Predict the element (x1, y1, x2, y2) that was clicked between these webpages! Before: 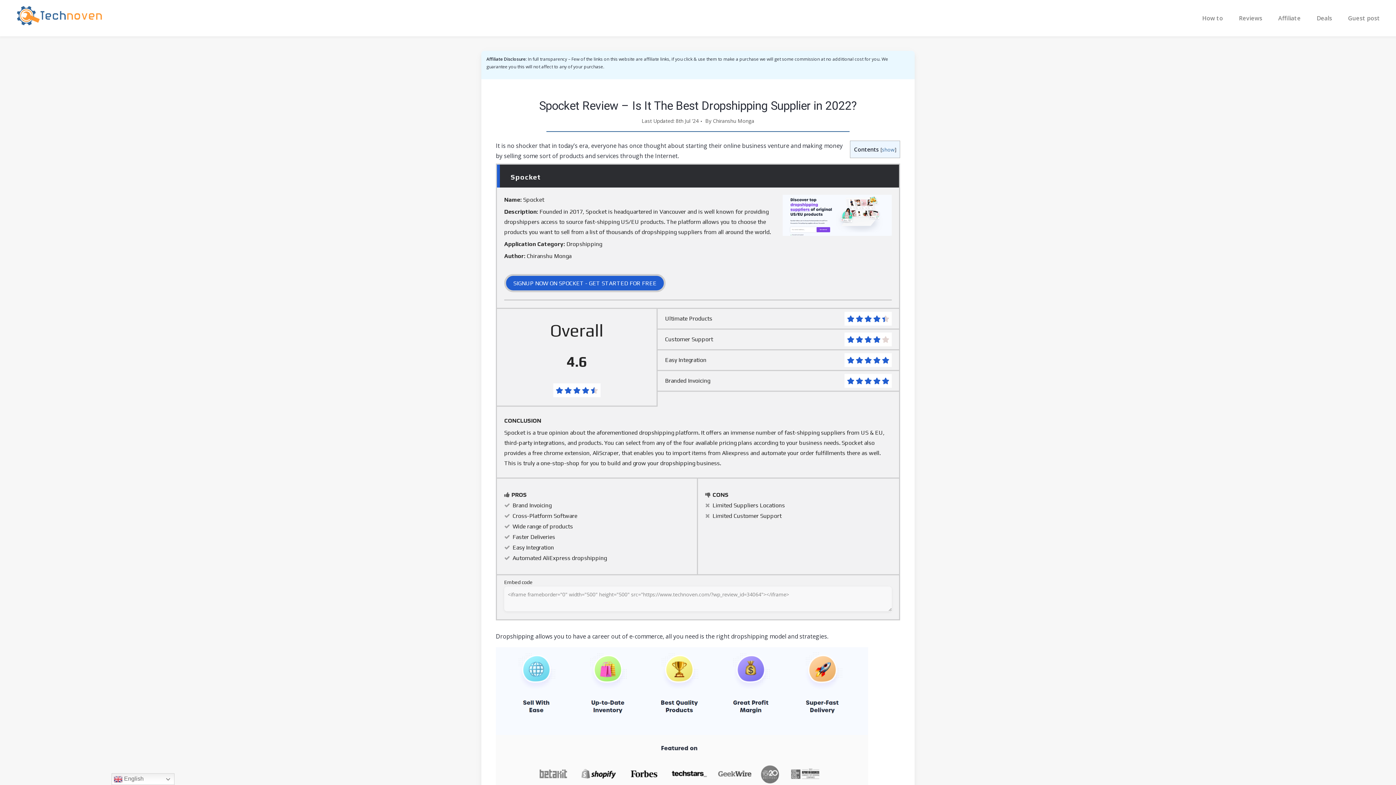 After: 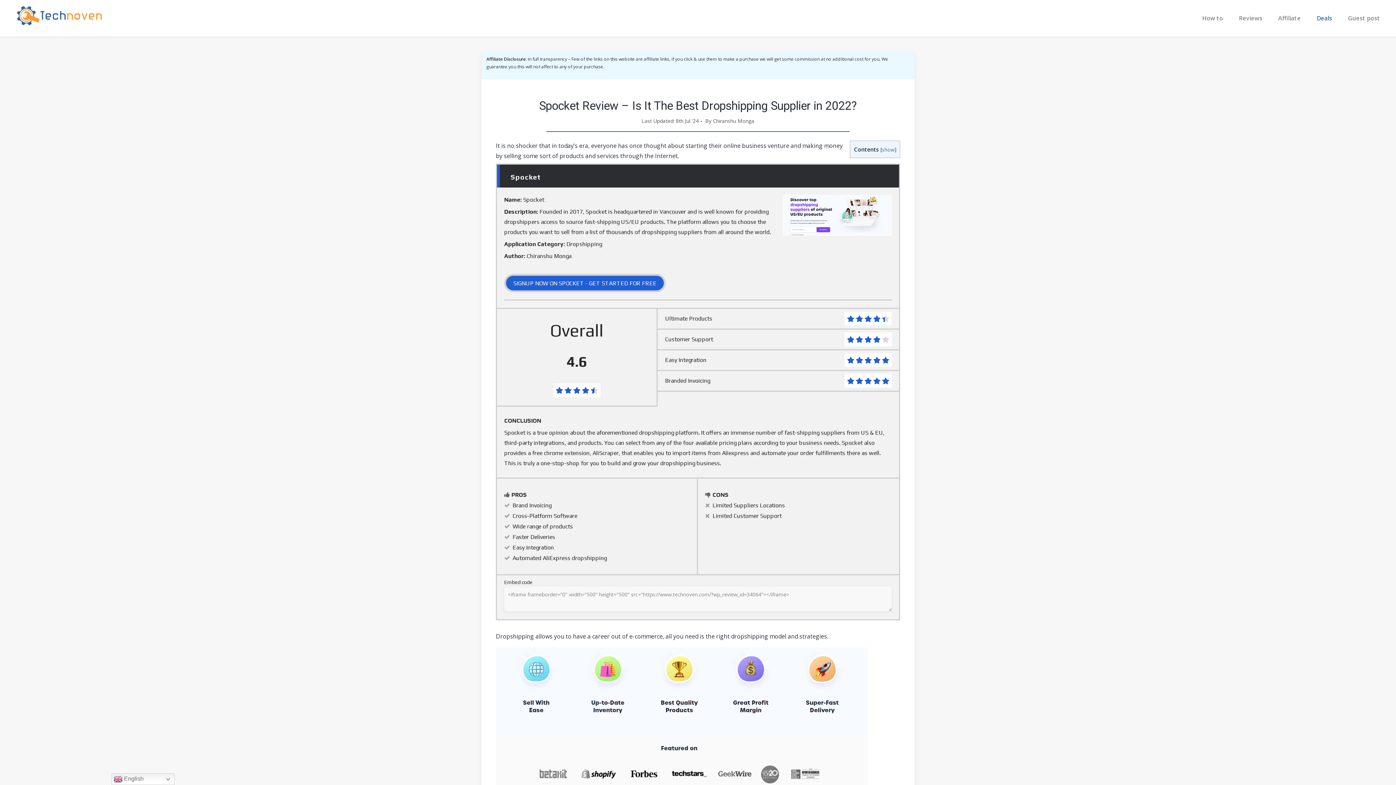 Action: label: Deals bbox: (1317, 14, 1332, 22)